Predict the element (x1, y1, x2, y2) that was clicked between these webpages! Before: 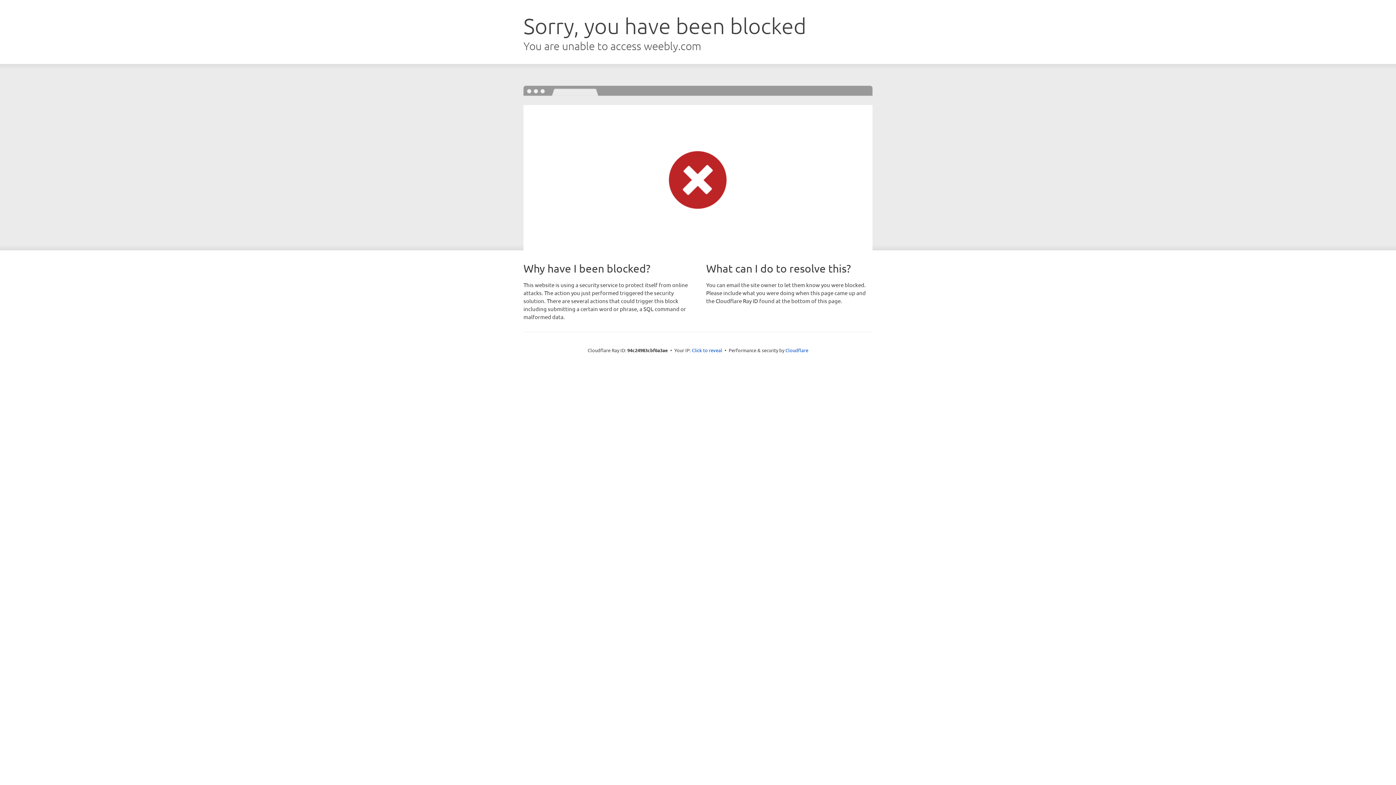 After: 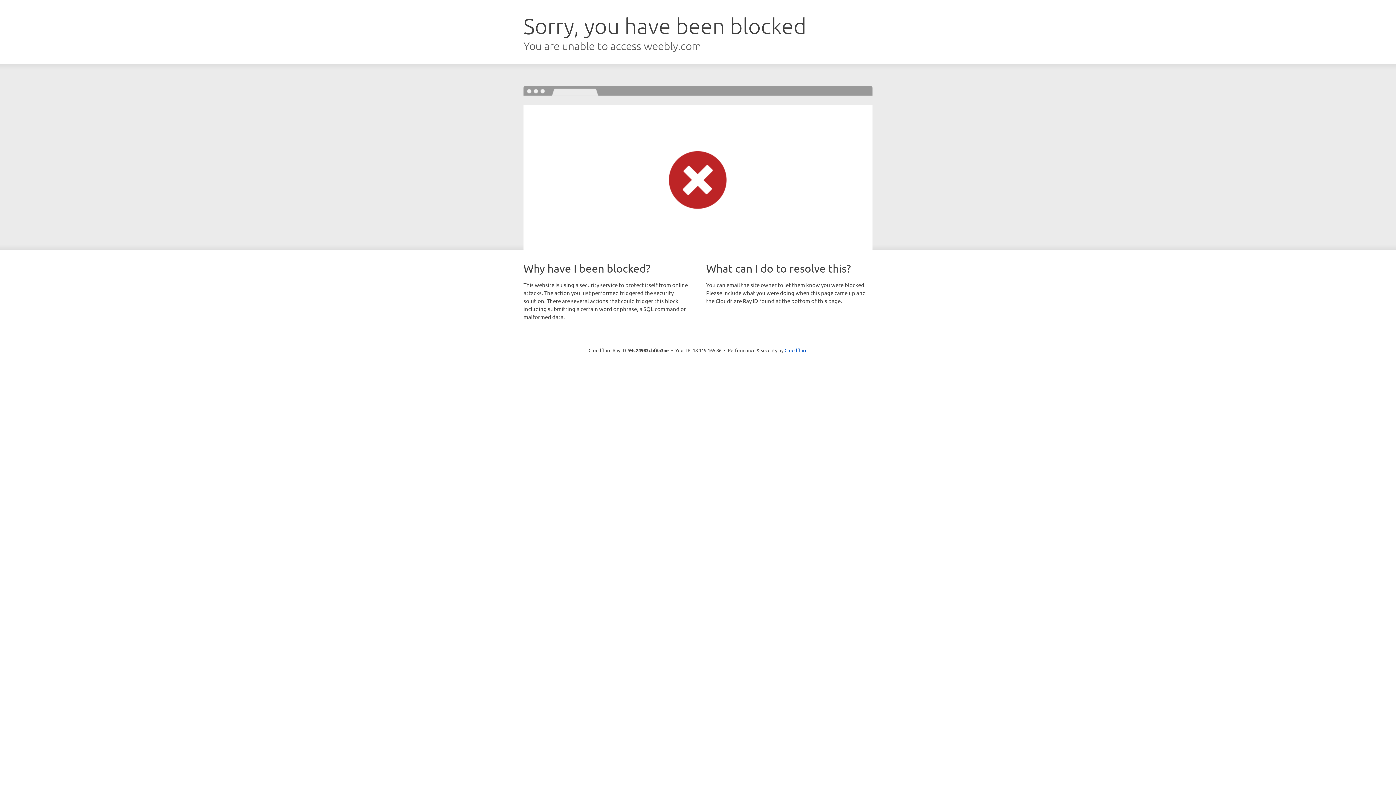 Action: bbox: (692, 346, 722, 353) label: Click to reveal